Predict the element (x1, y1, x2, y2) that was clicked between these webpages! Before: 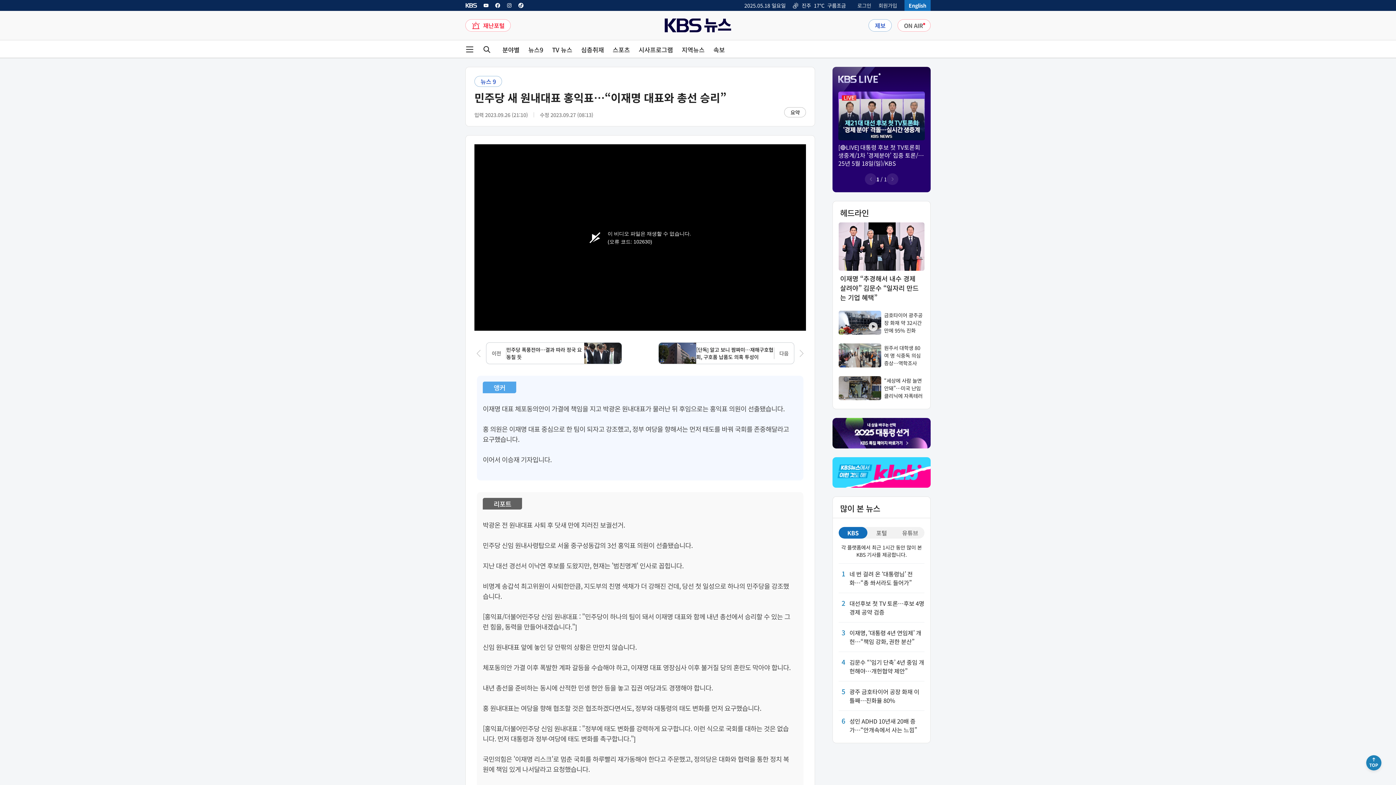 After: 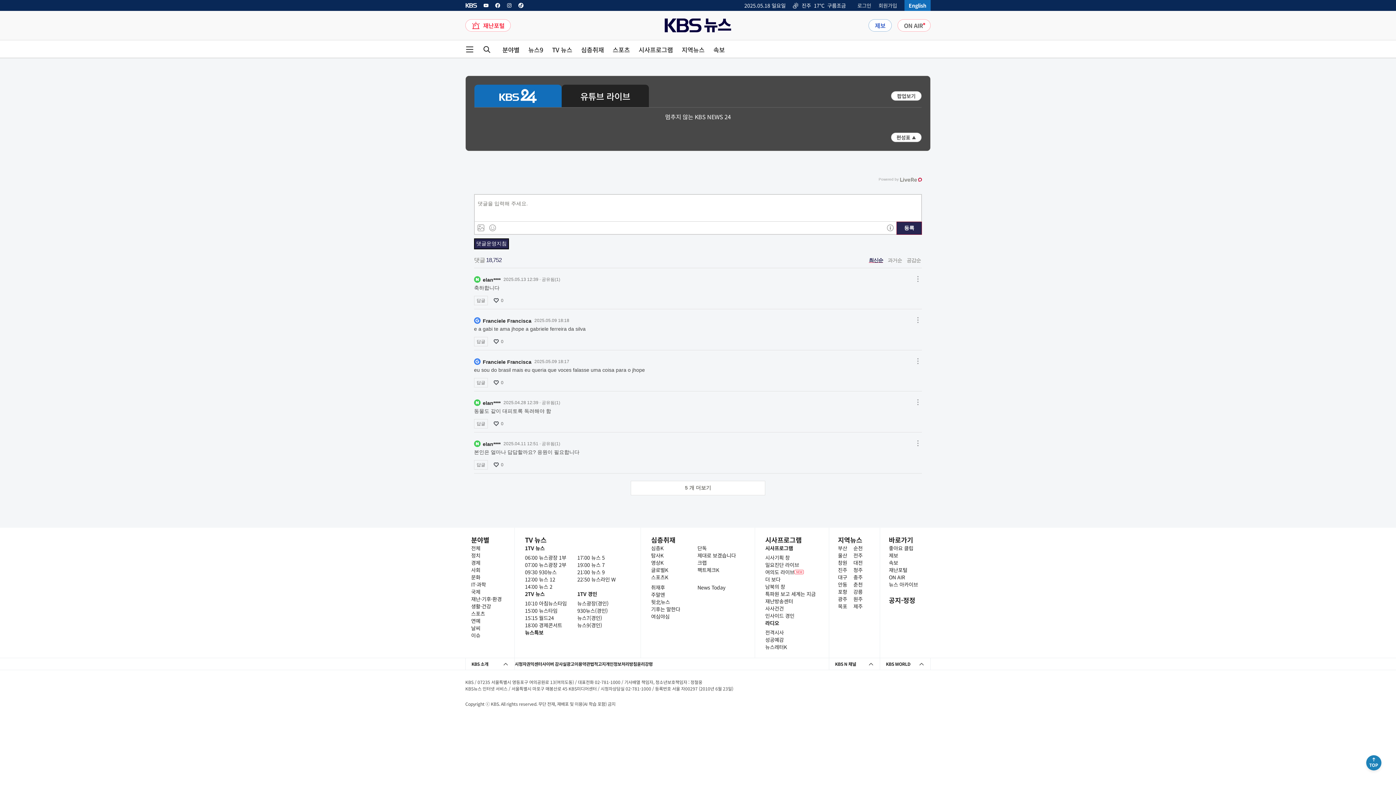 Action: label: ON AIR 버튼 bbox: (897, 19, 930, 31)